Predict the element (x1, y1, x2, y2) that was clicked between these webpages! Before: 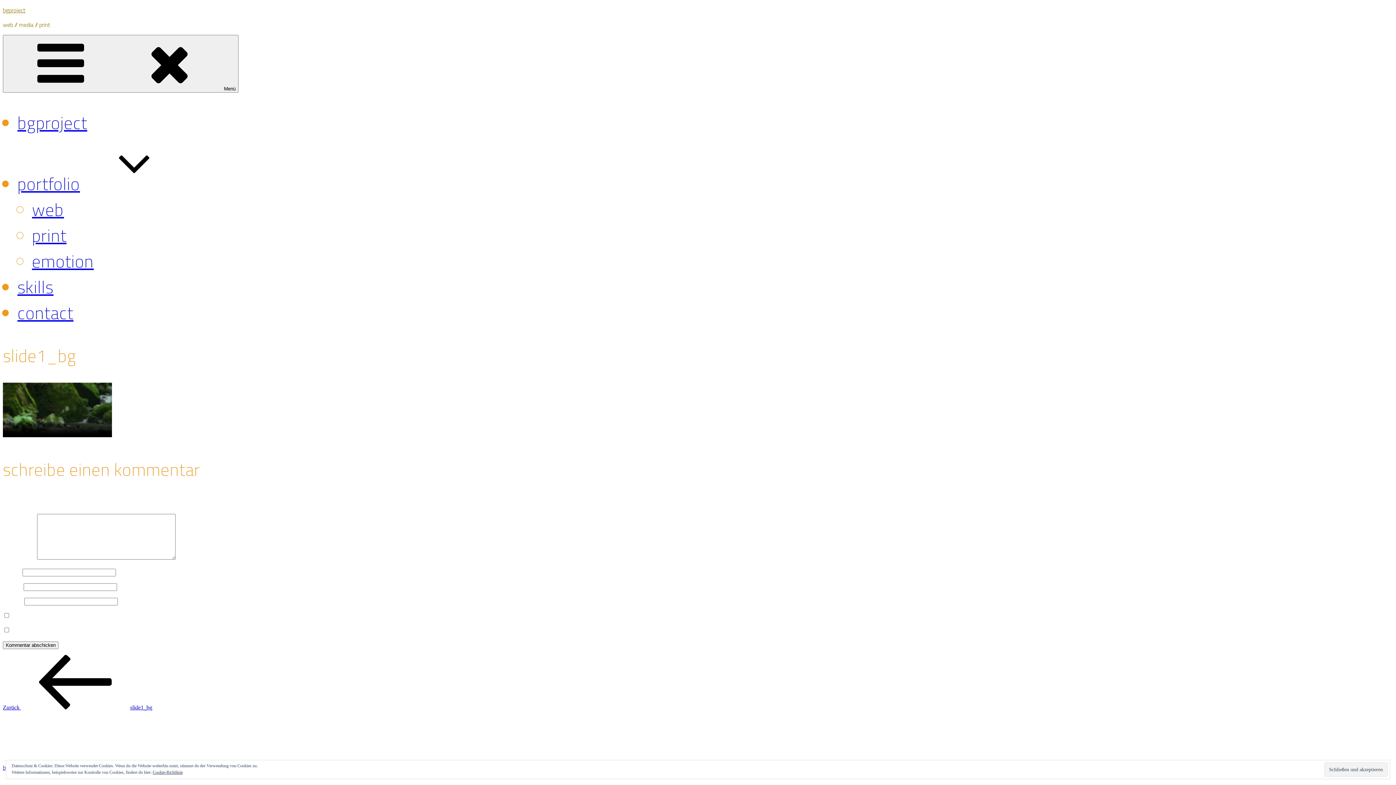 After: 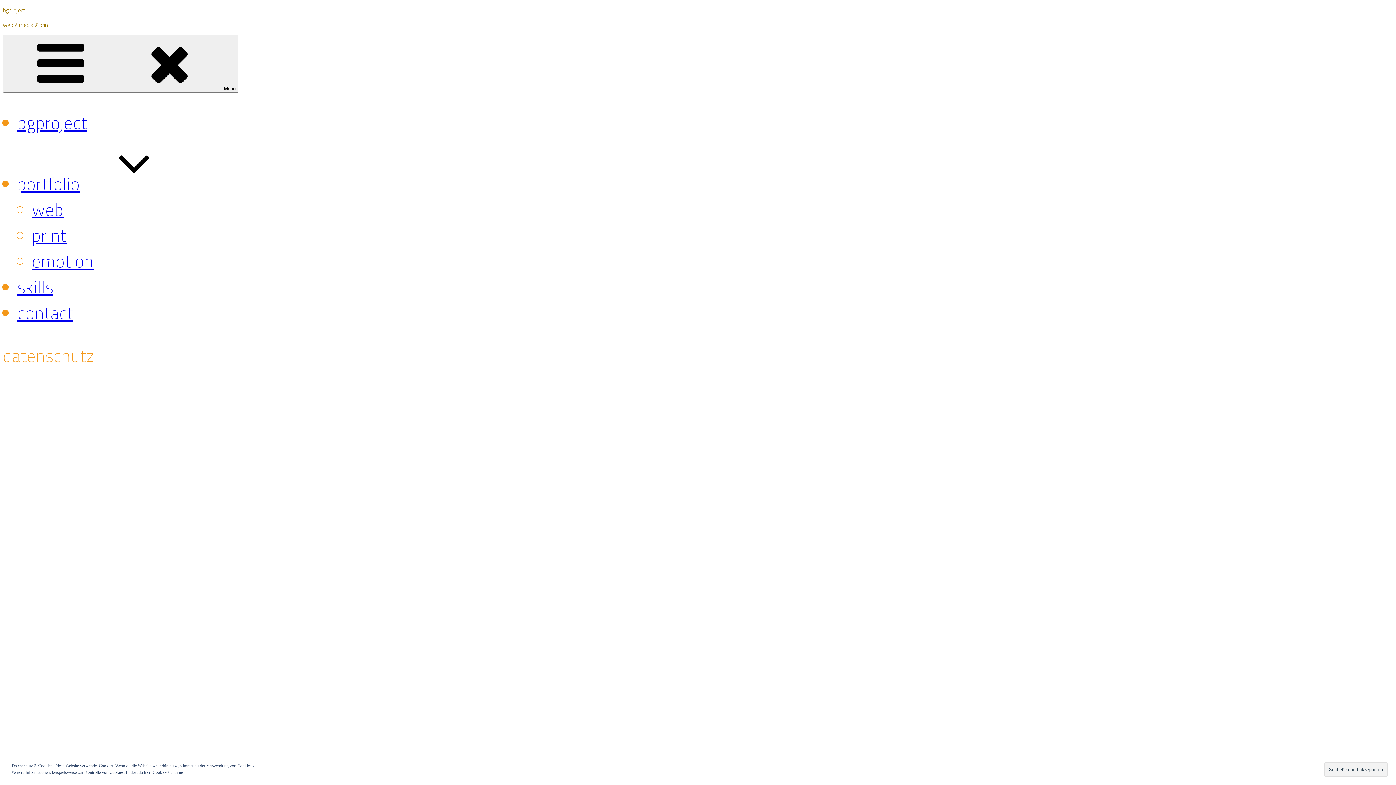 Action: bbox: (152, 770, 182, 775) label: Cookie-Richtlinie